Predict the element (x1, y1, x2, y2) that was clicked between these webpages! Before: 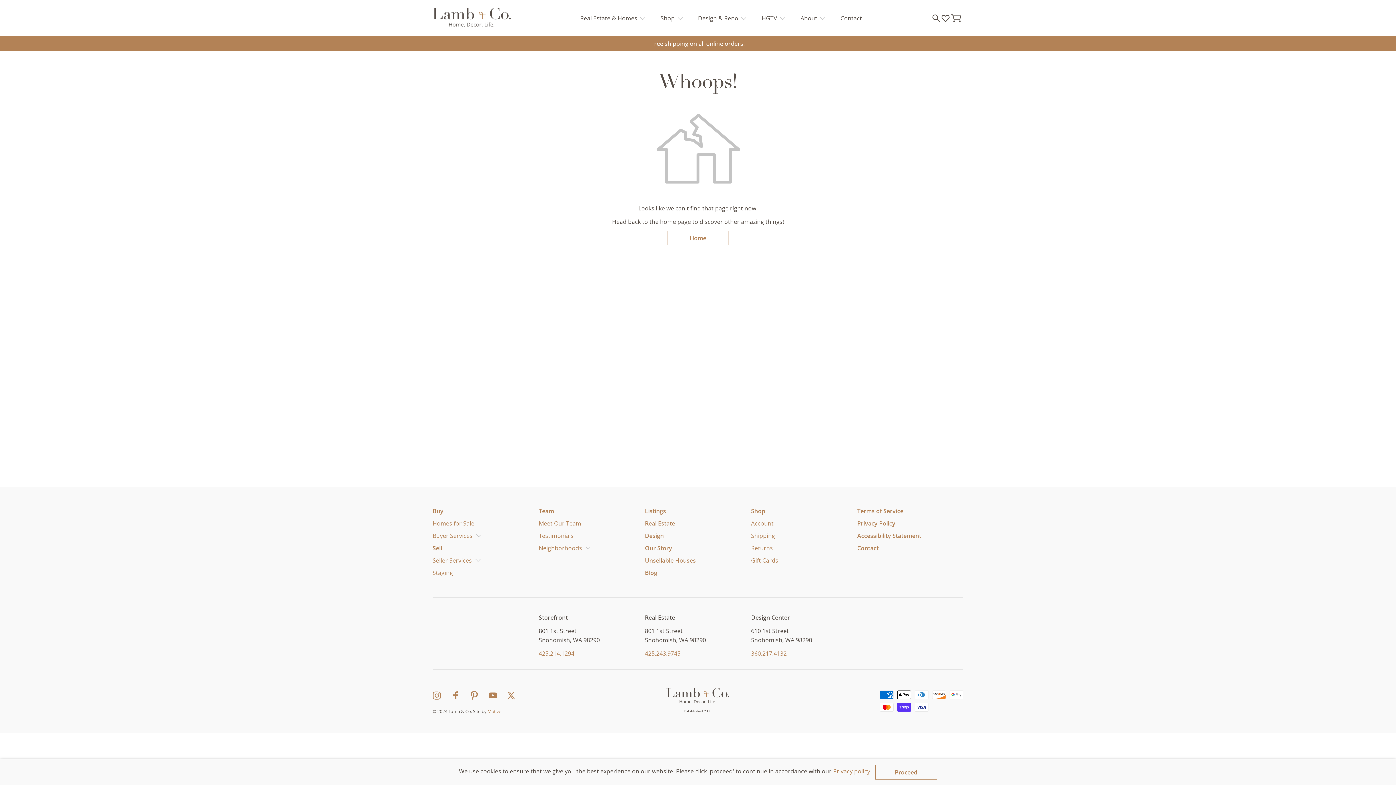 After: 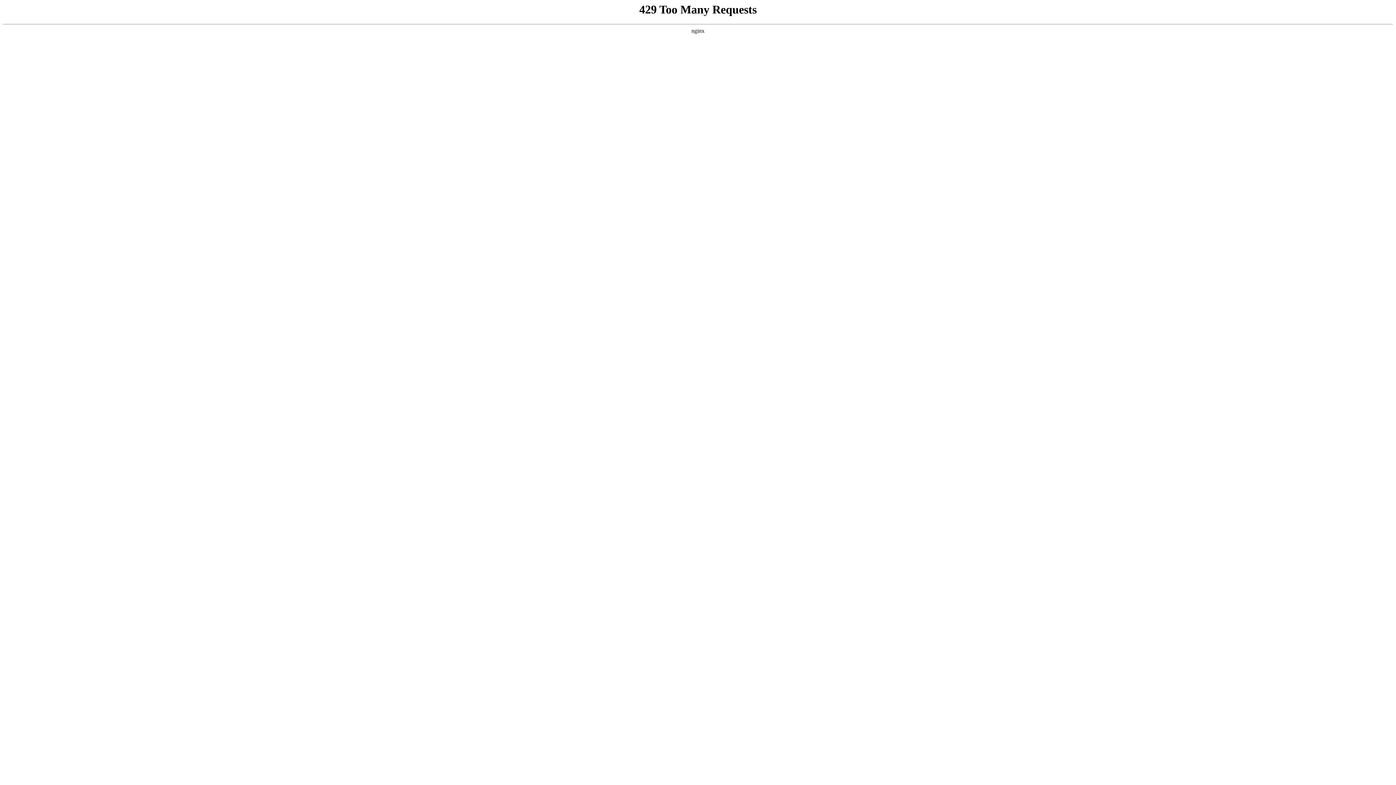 Action: label: Team bbox: (538, 507, 554, 515)